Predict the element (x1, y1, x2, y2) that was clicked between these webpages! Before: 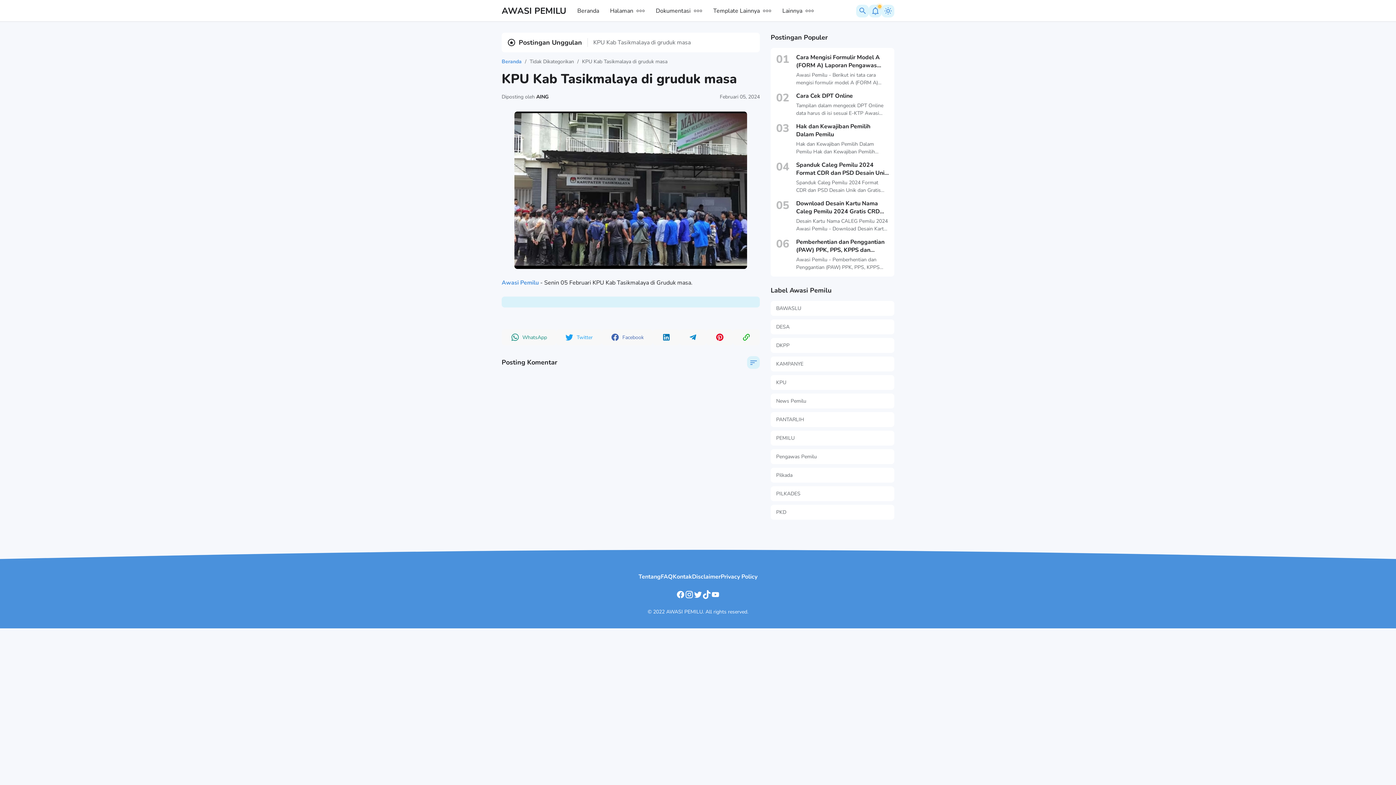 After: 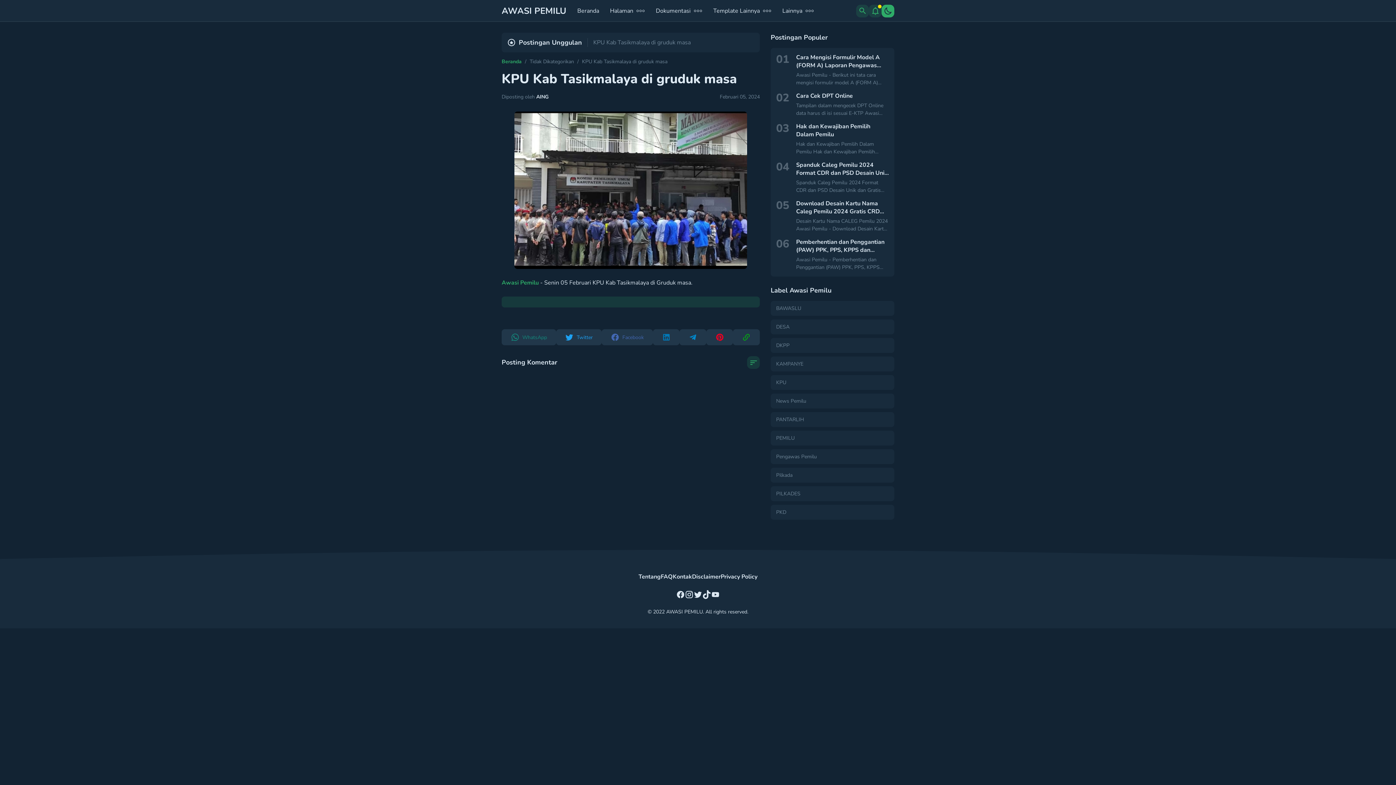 Action: bbox: (881, 4, 894, 17) label: Dark Mode Button